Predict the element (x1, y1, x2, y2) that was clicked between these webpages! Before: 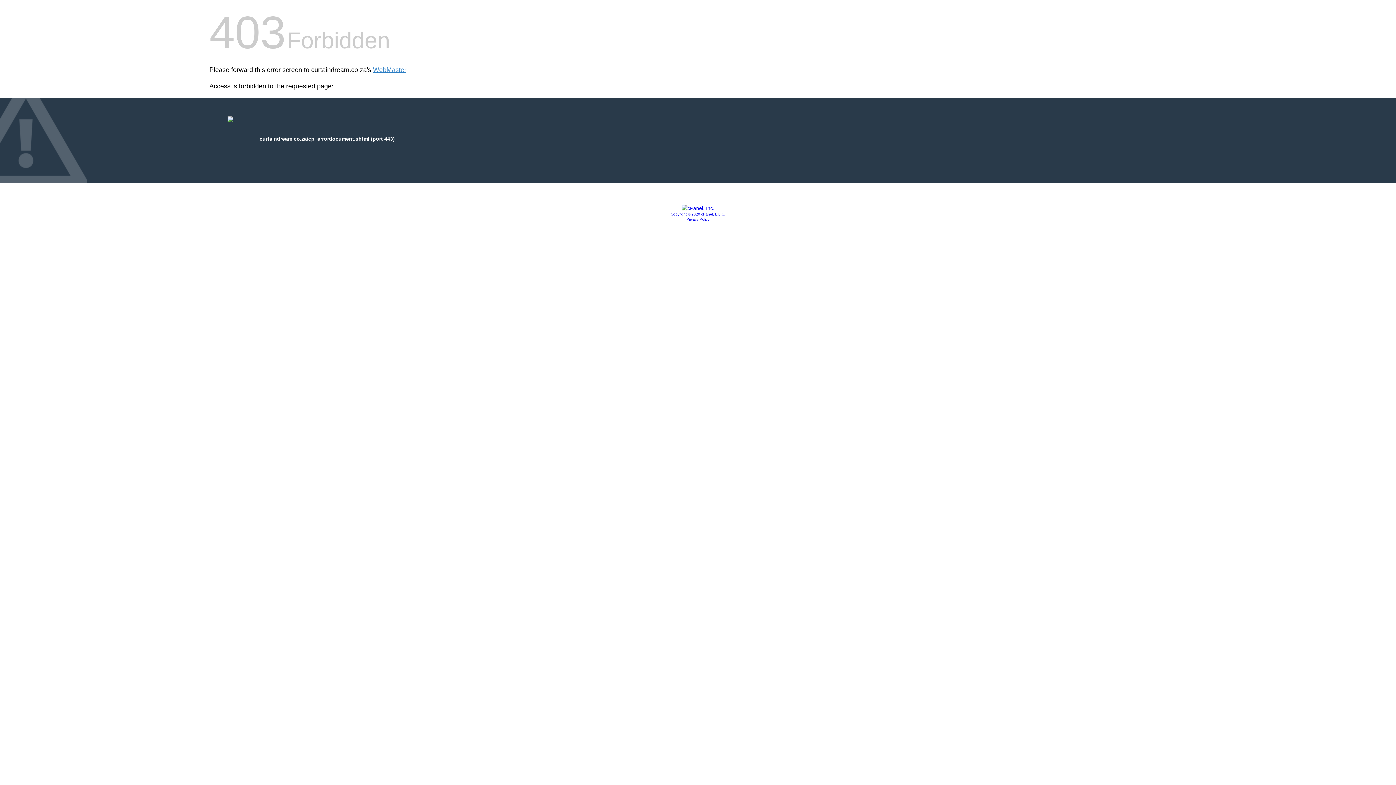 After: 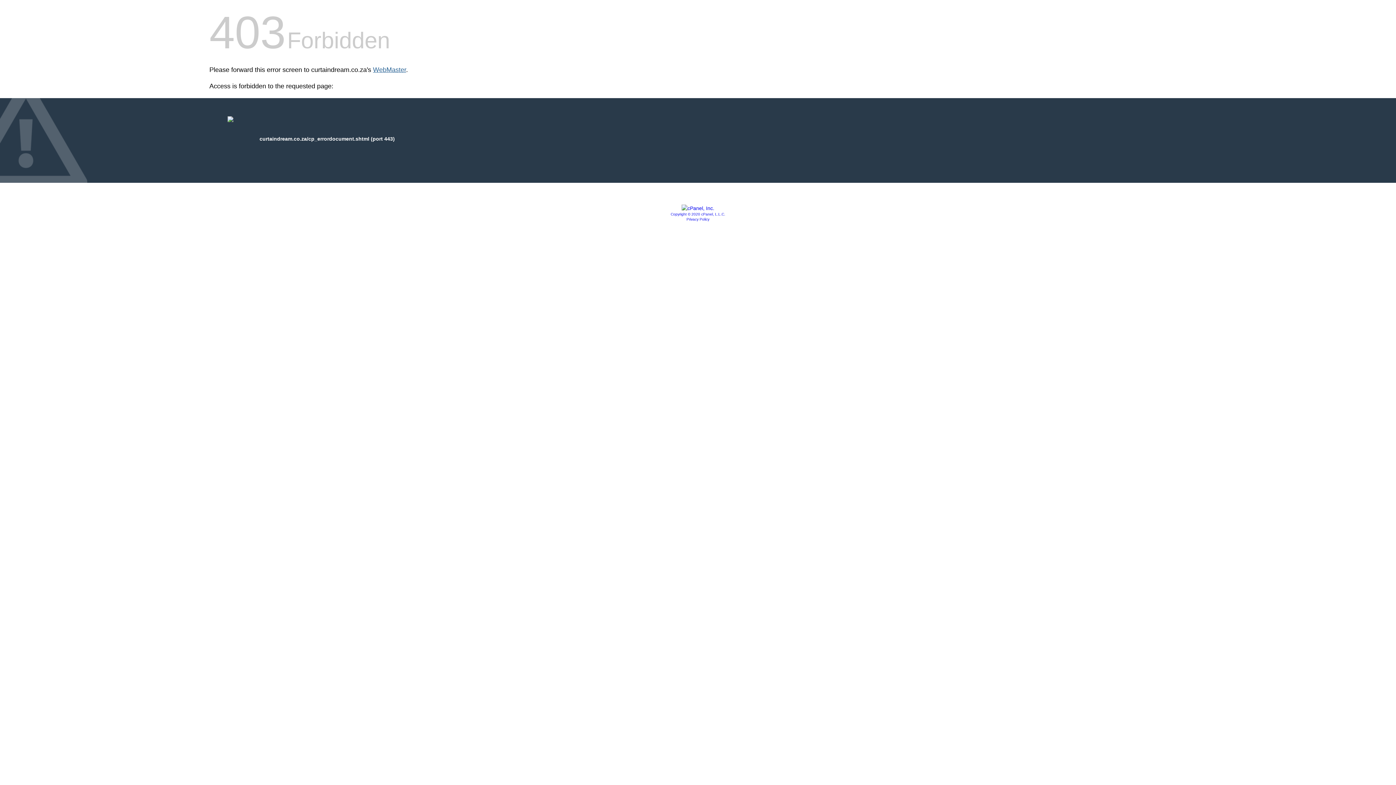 Action: bbox: (373, 66, 406, 73) label: WebMaster